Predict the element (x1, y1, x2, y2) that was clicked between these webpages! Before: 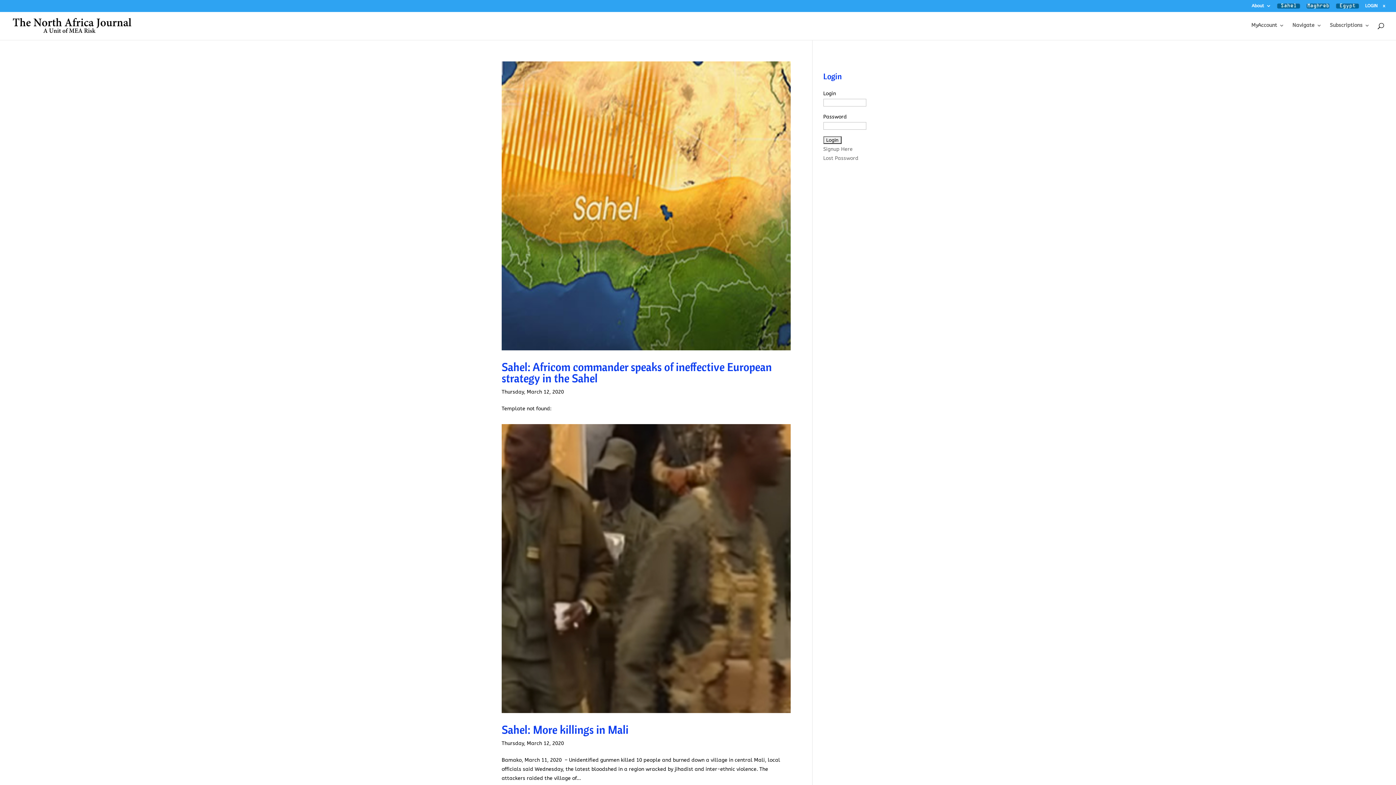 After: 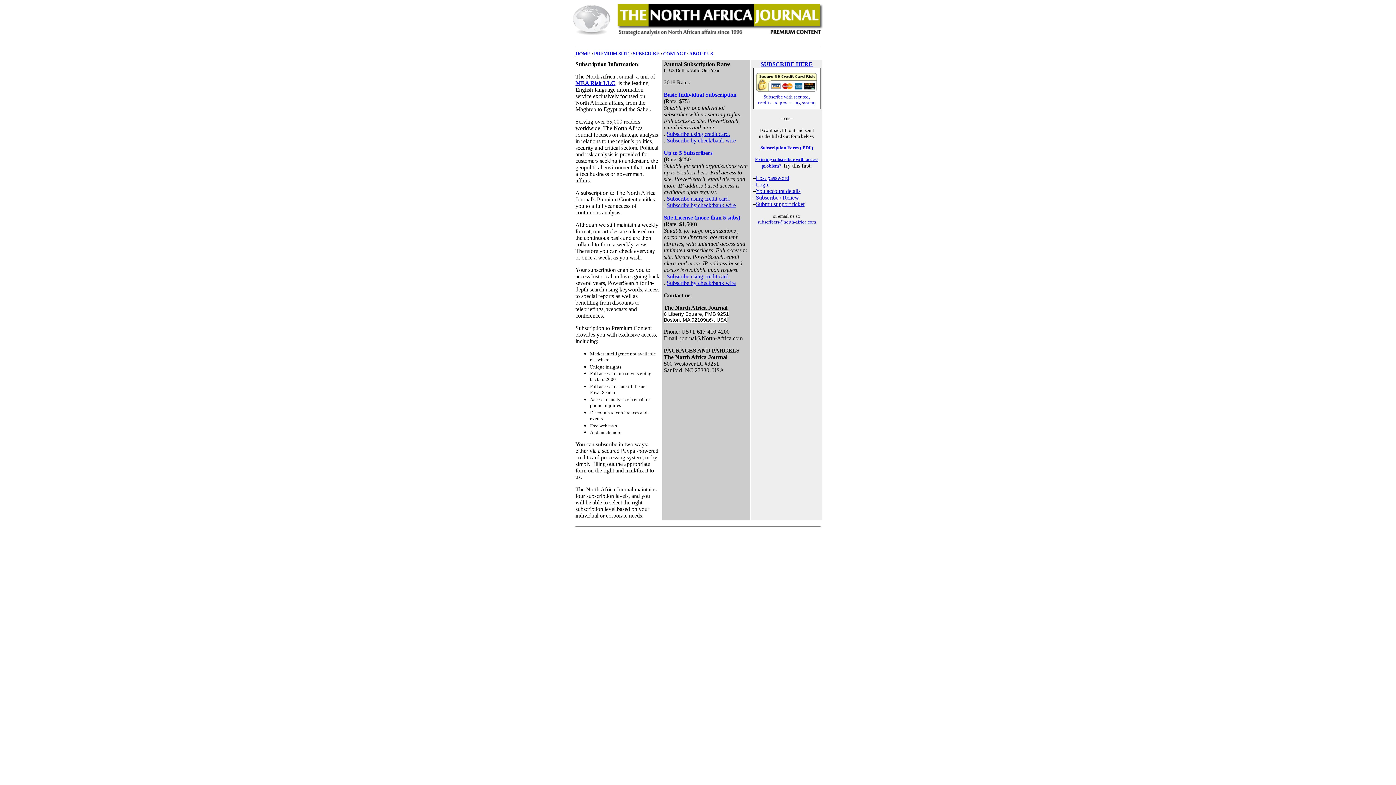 Action: label: Subscriptions bbox: (1330, 22, 1370, 40)